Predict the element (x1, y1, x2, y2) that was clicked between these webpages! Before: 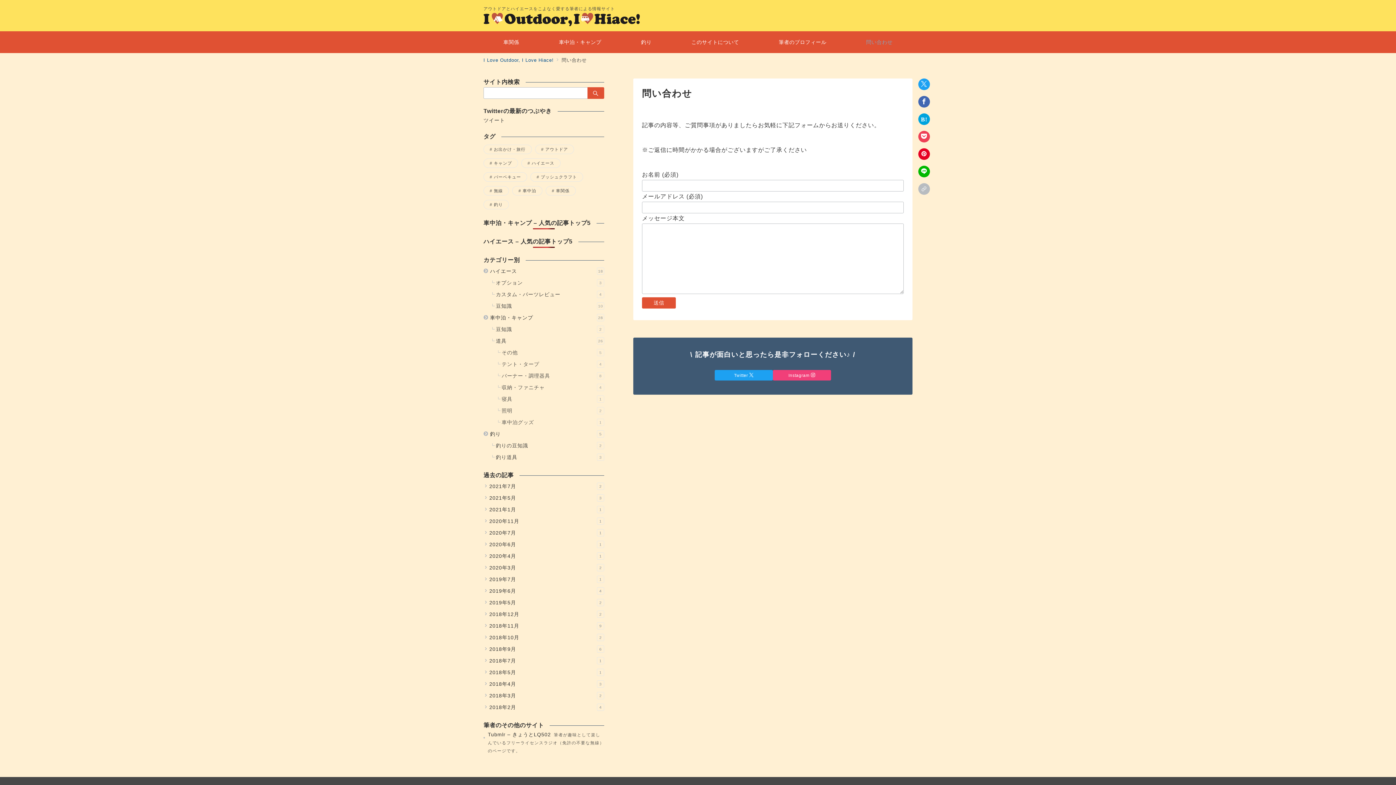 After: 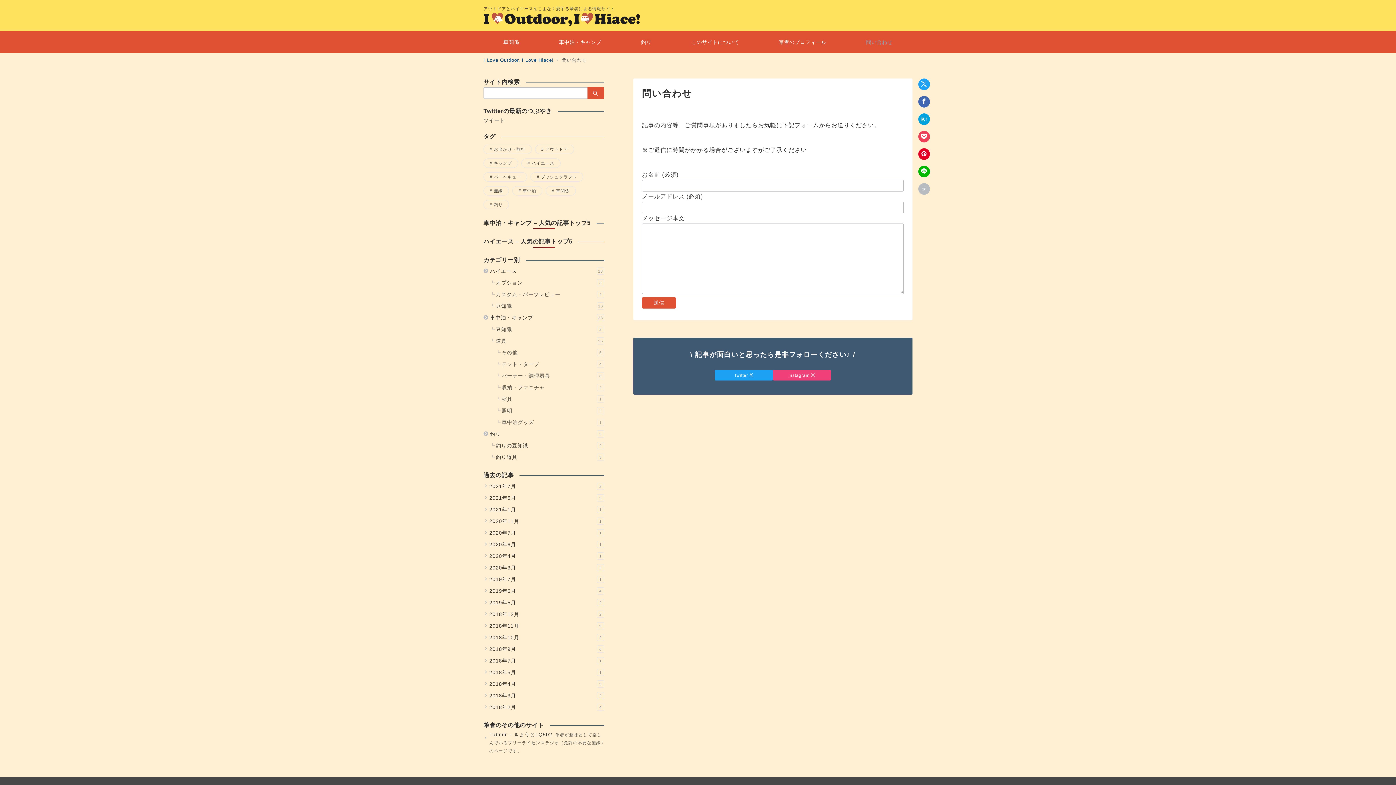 Action: bbox: (488, 730, 604, 745) label: Tubmlr – きょうとLQ502筆者が趣味として楽しんでいるフリーライセンスラジオ（免許の不要な無線）のページです。